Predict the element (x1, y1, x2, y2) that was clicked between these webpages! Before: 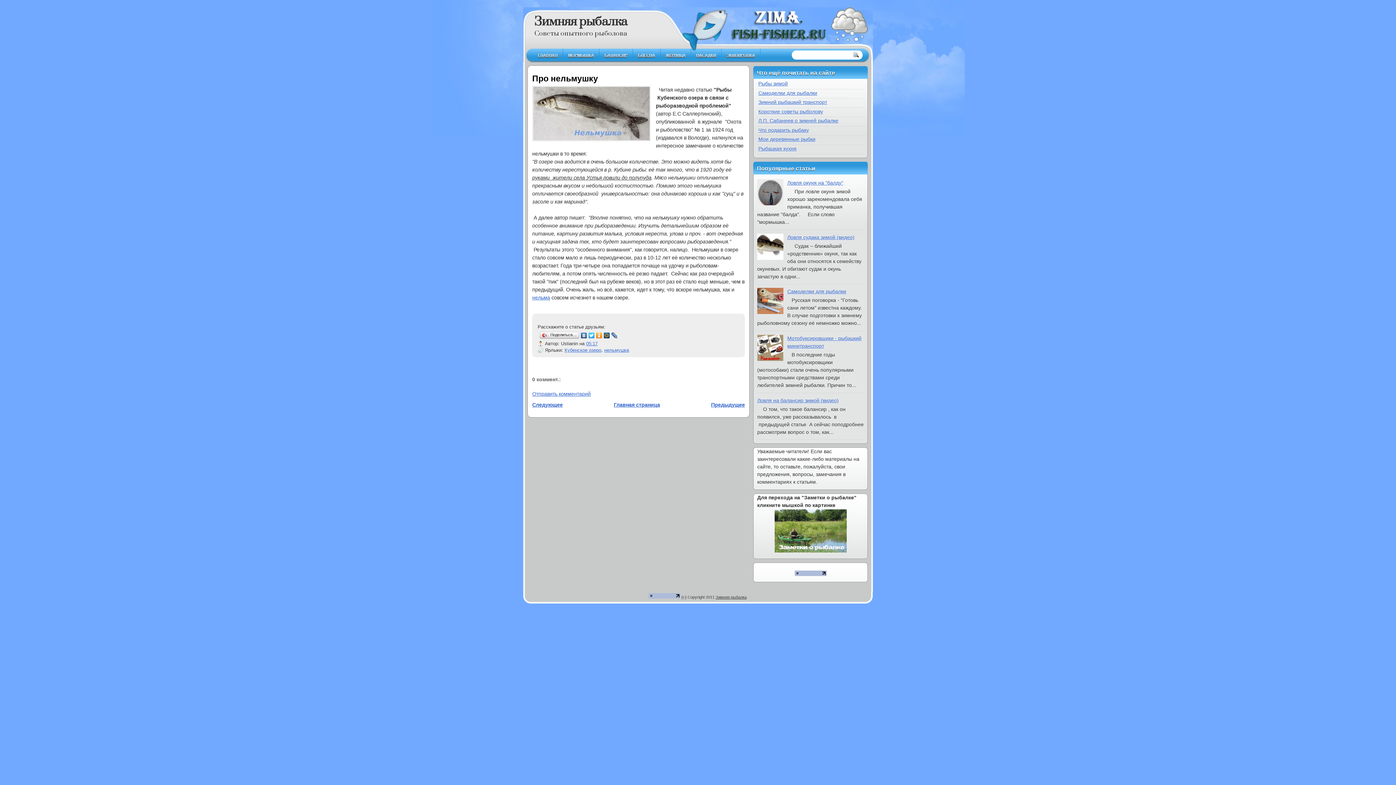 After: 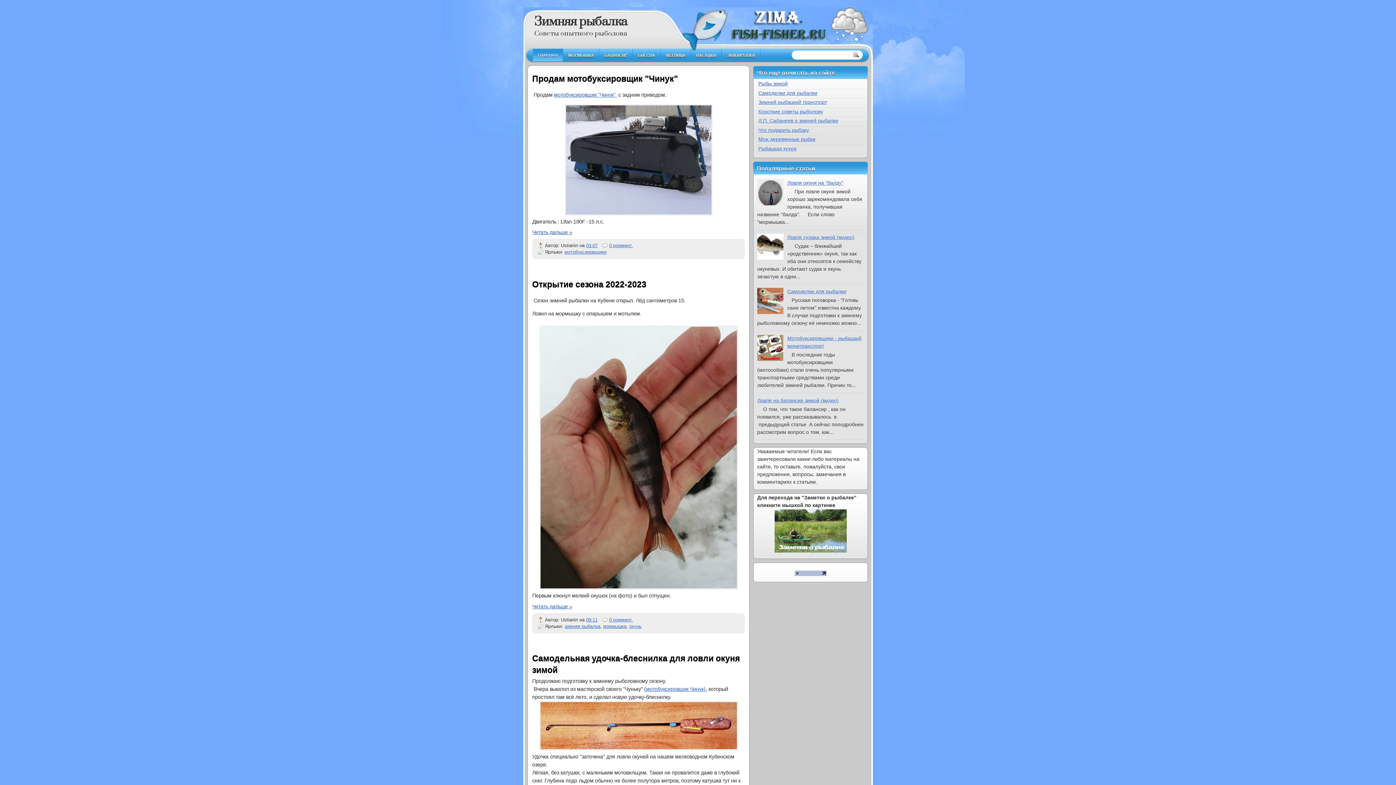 Action: label: ГЛАВНАЯ bbox: (533, 48, 563, 61)